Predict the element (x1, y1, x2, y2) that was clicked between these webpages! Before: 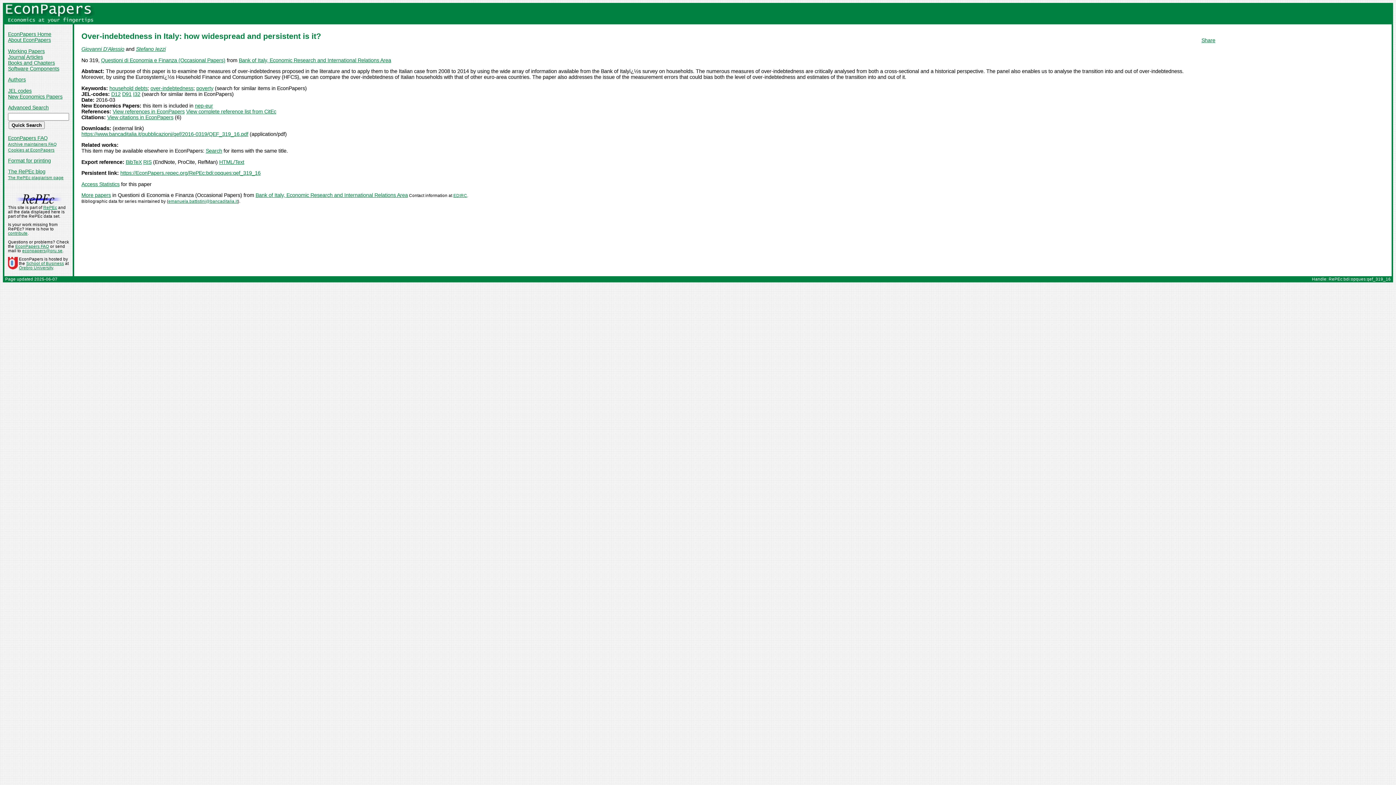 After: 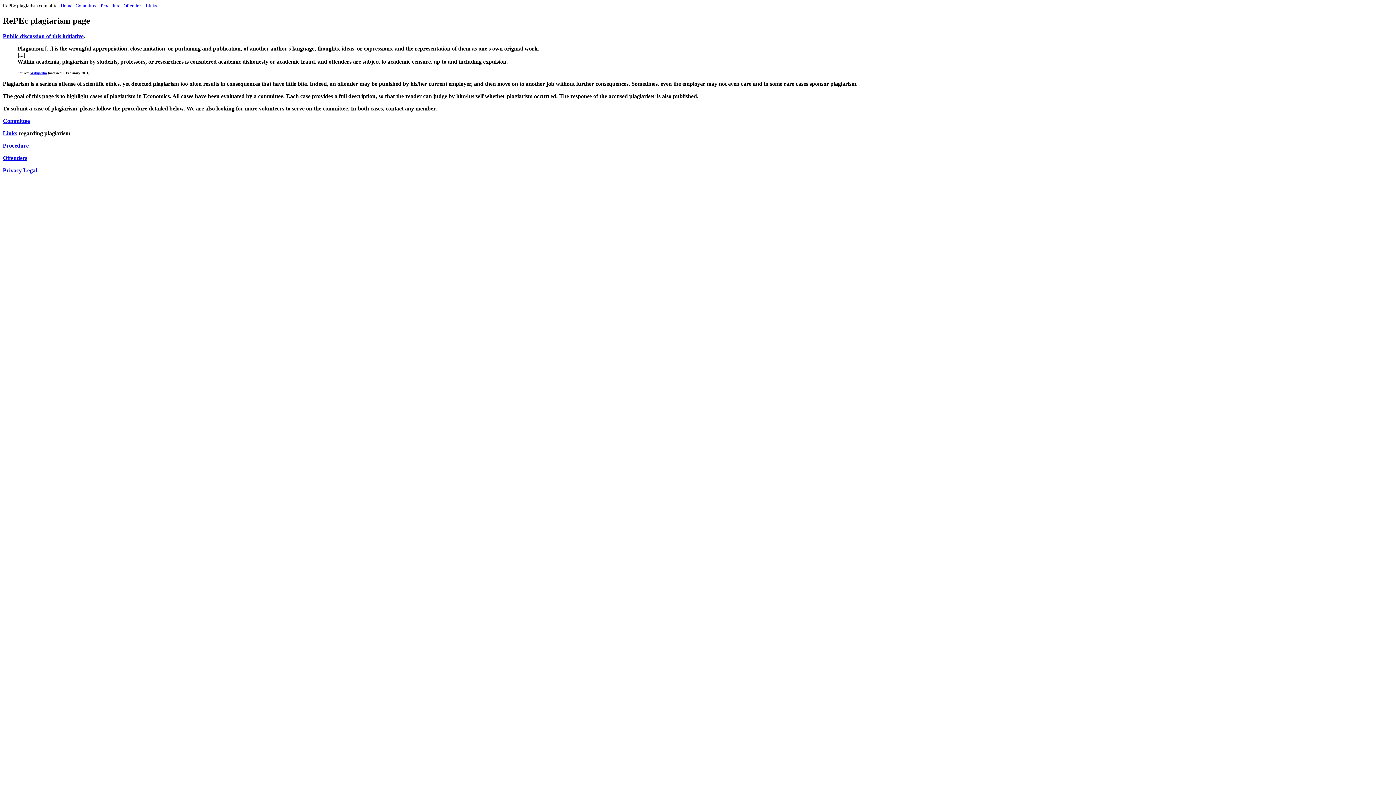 Action: bbox: (8, 175, 63, 180) label: The RePEc plagiarism page